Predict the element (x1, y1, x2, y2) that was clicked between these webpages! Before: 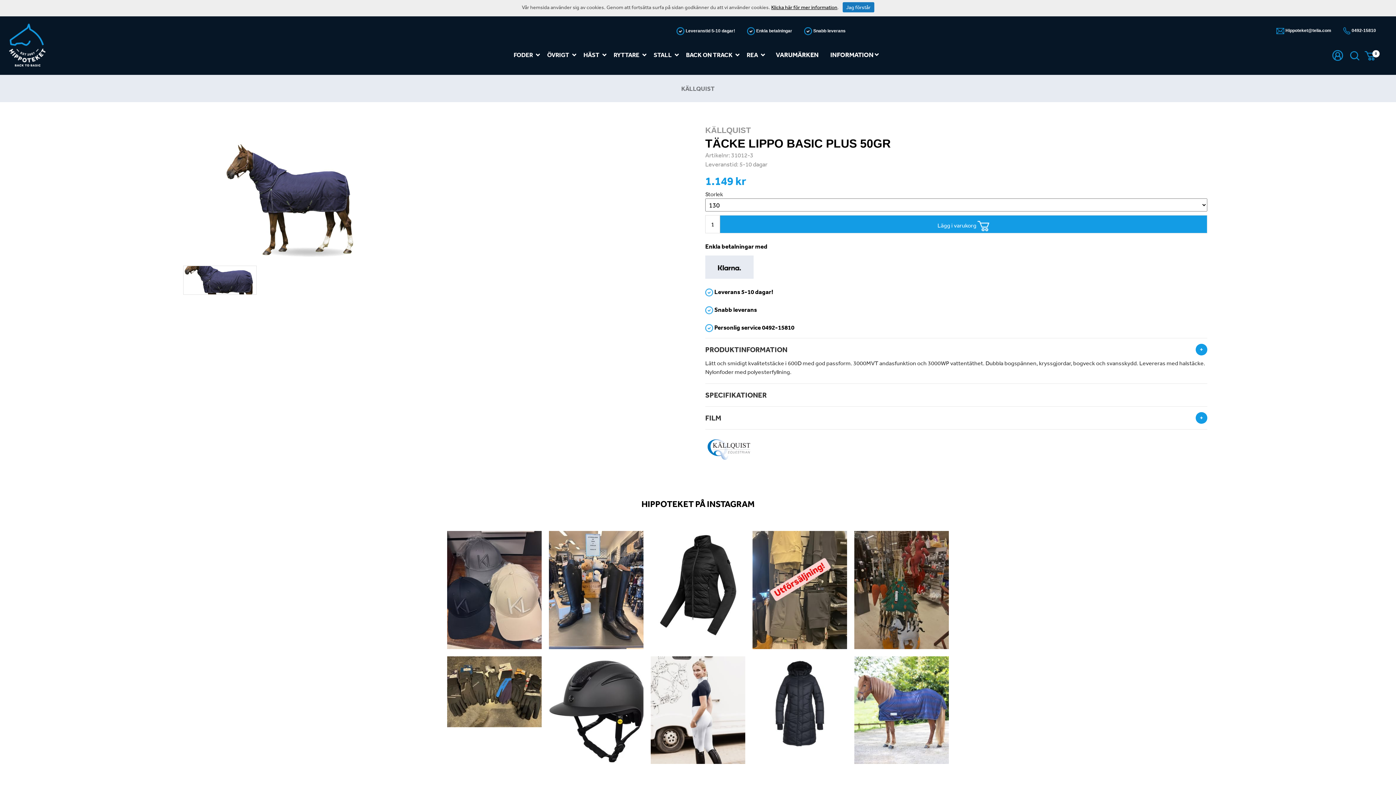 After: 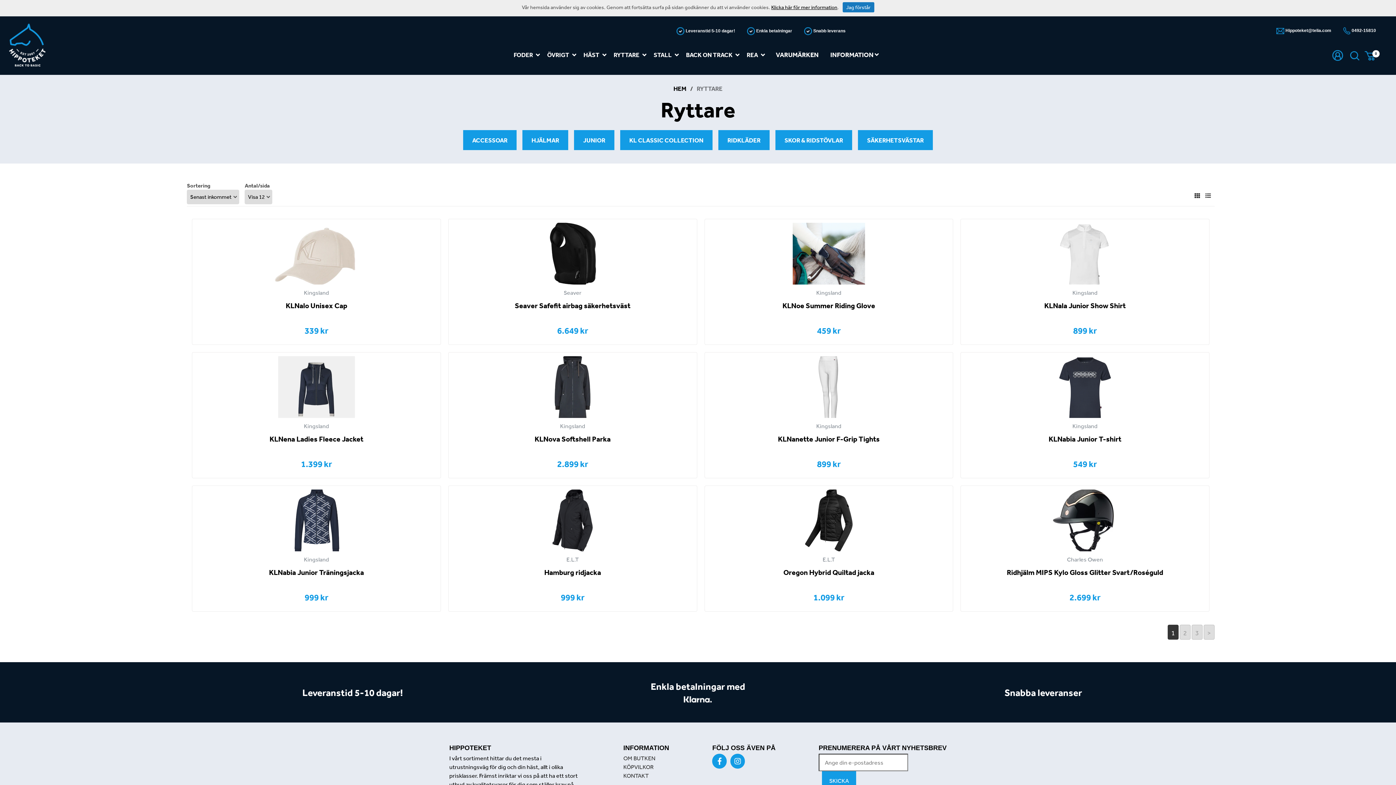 Action: label: RYTTARE bbox: (612, 46, 651, 62)